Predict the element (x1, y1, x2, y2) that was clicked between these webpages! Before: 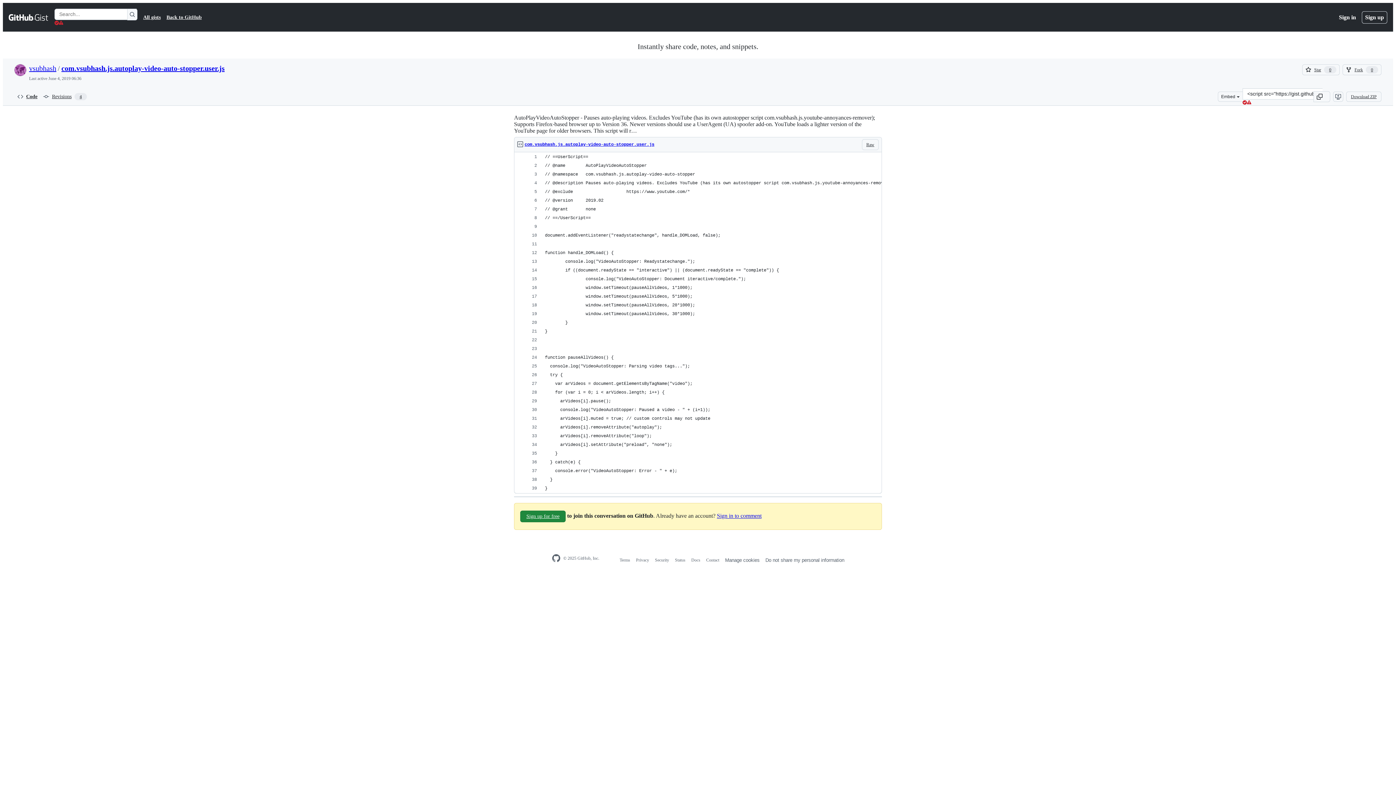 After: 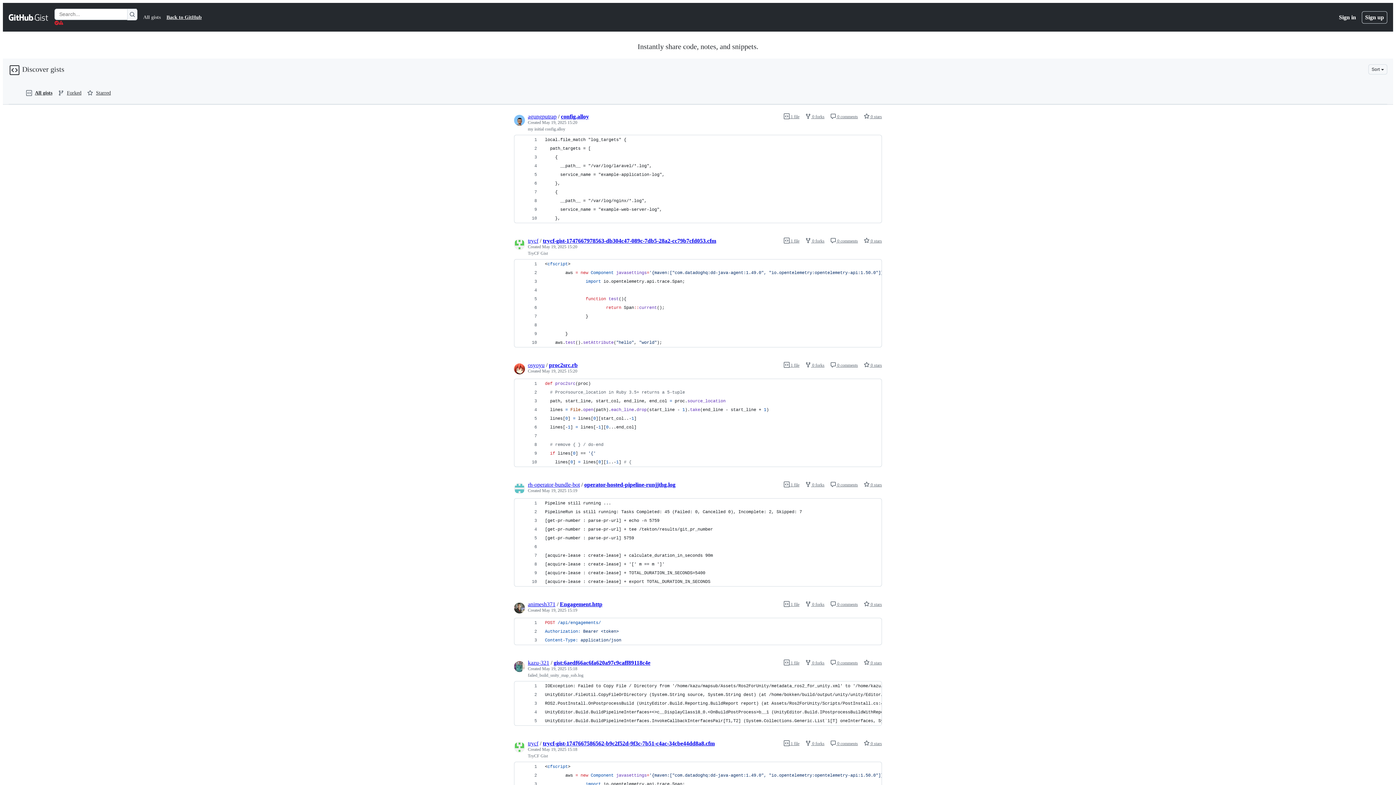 Action: bbox: (143, 13, 160, 21) label: All gists